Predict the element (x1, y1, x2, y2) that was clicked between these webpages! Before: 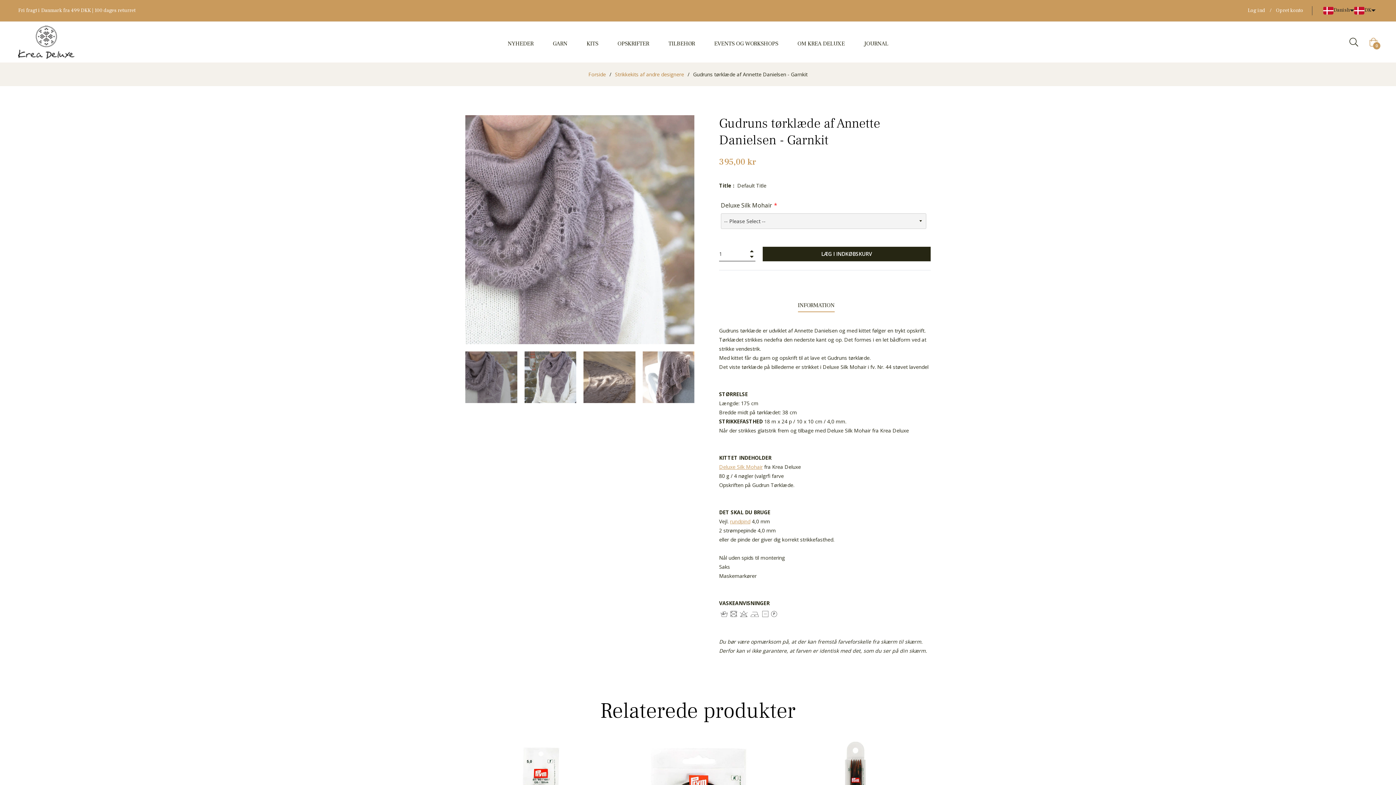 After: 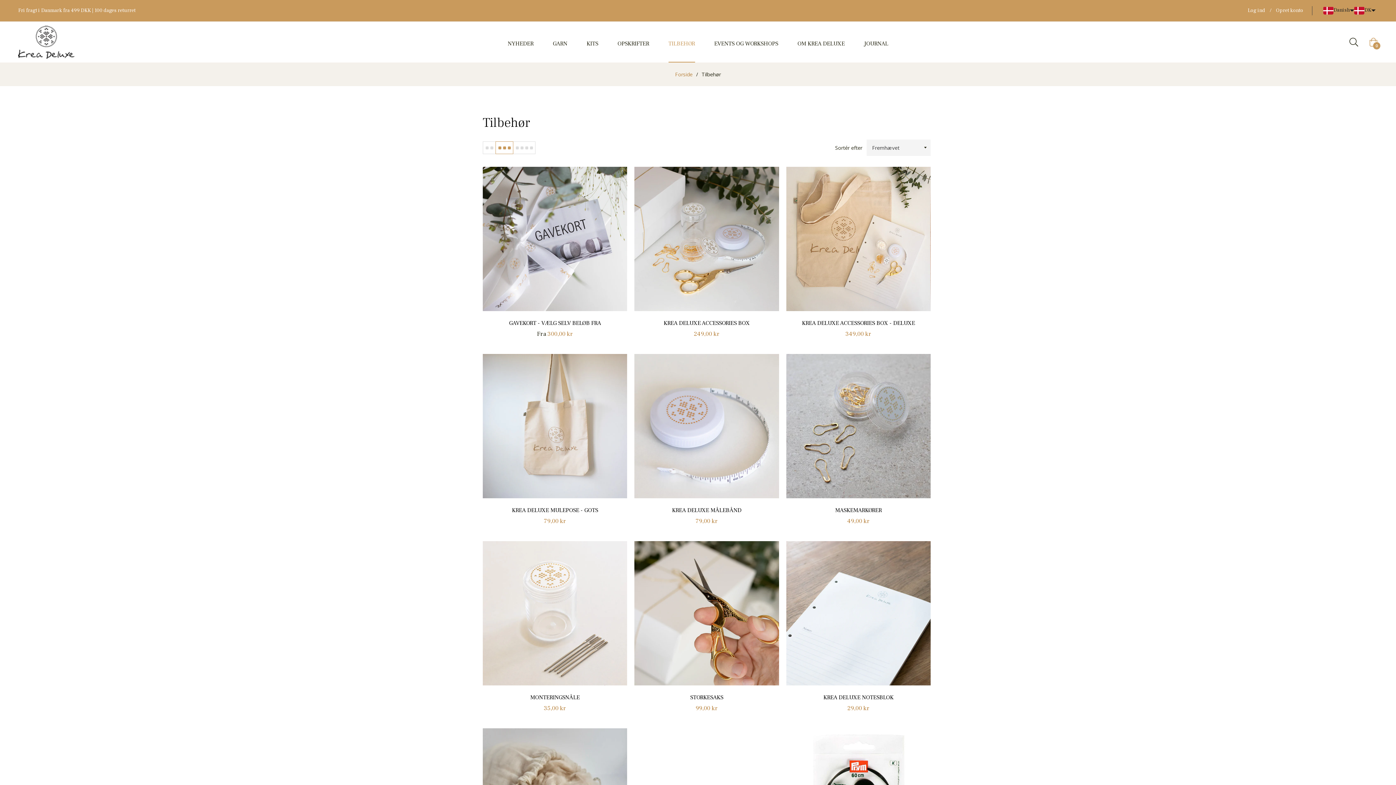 Action: bbox: (659, 24, 704, 62) label: TILBEHØR